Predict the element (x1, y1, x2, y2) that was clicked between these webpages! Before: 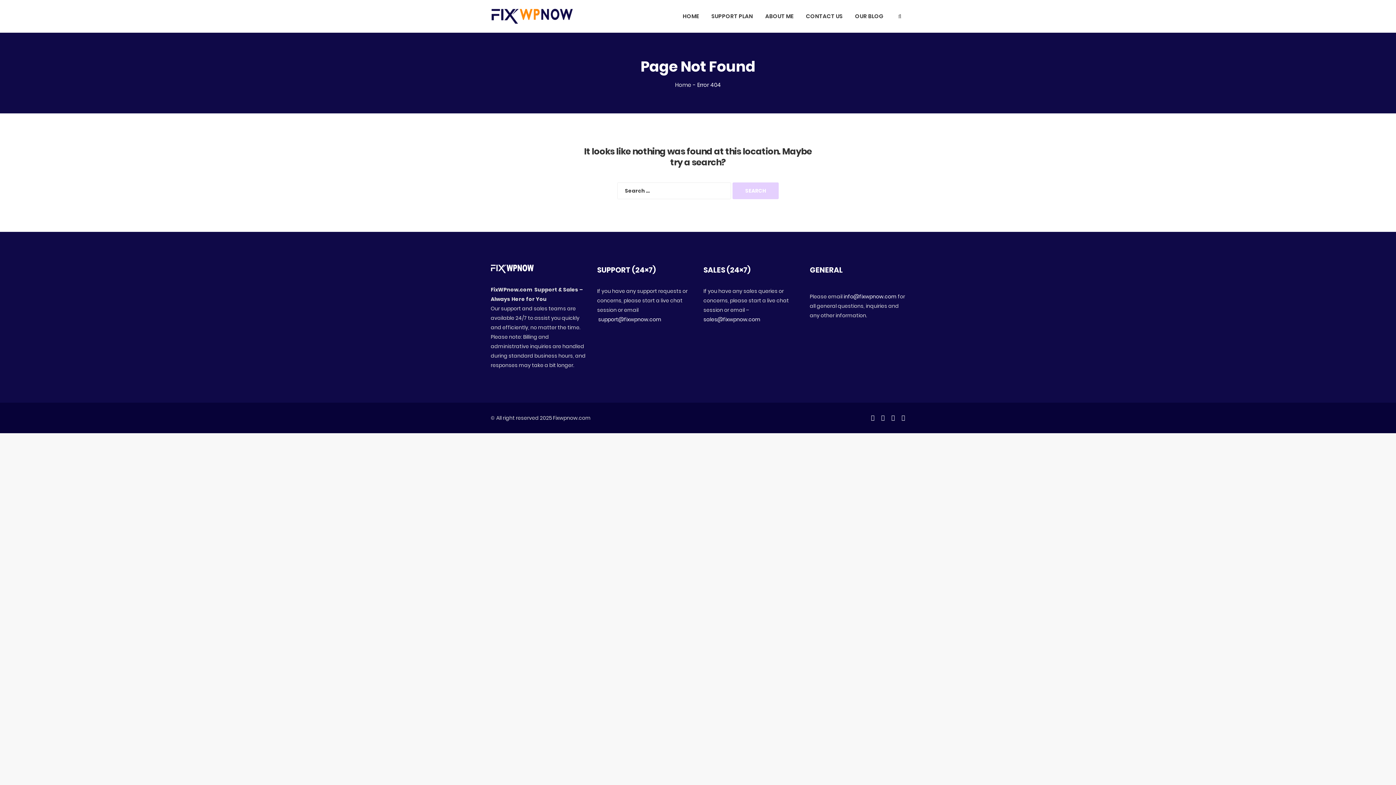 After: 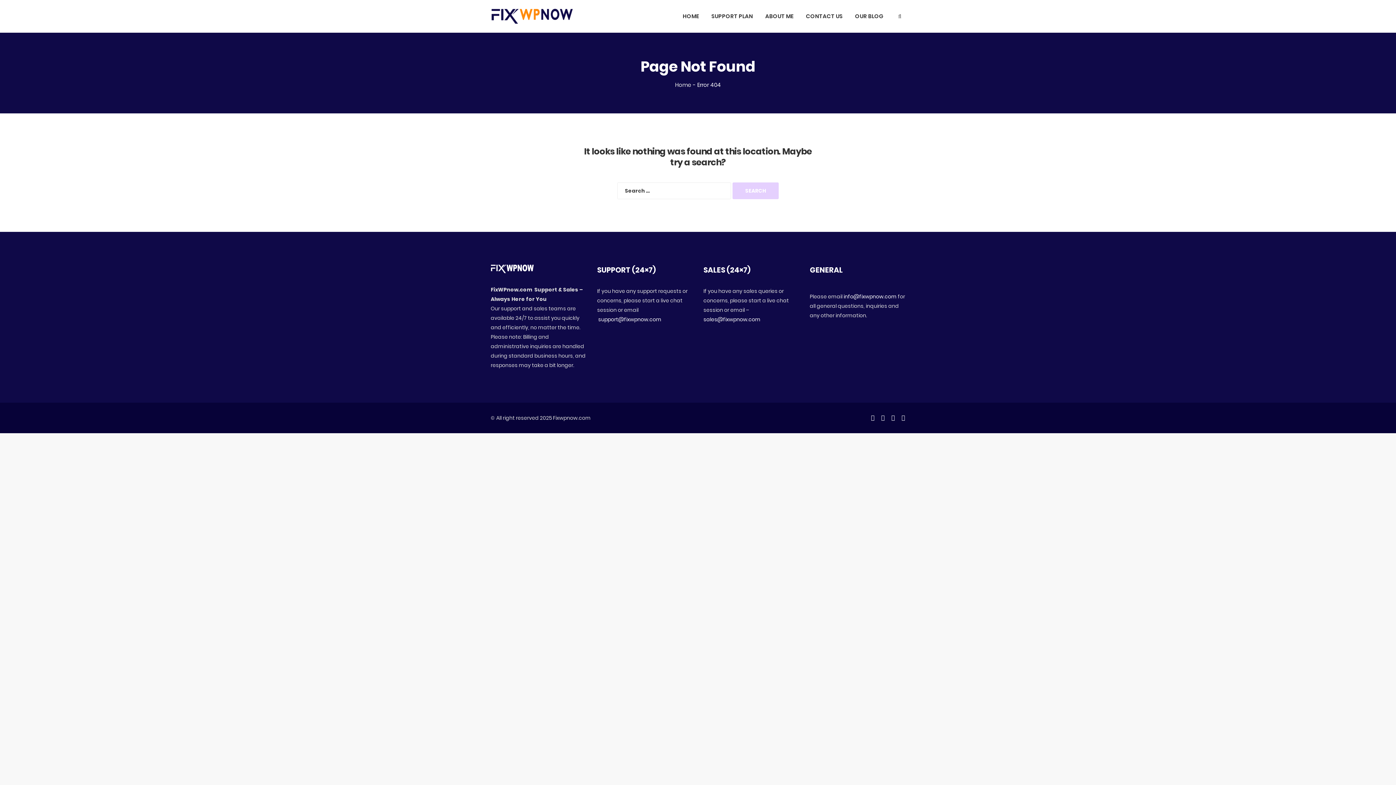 Action: bbox: (490, 265, 534, 273)